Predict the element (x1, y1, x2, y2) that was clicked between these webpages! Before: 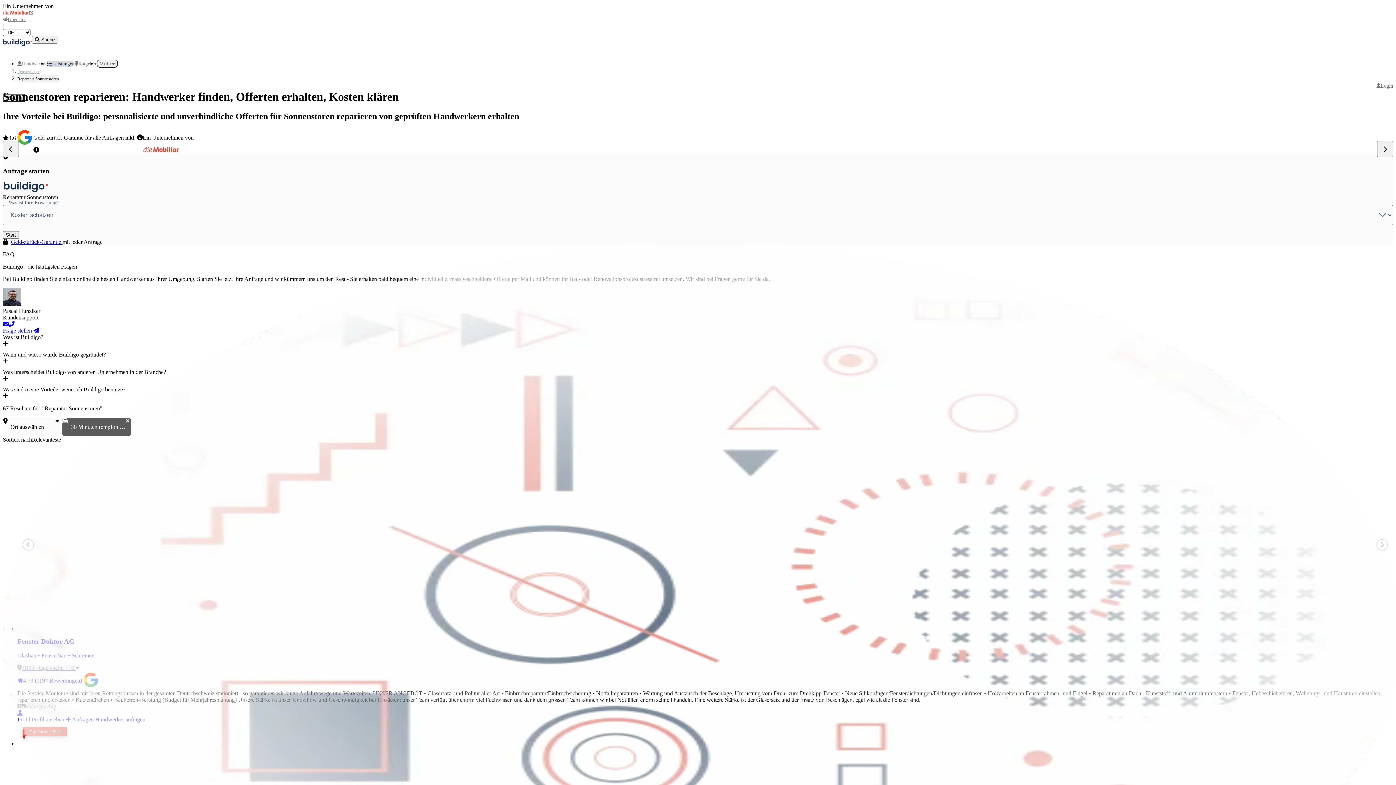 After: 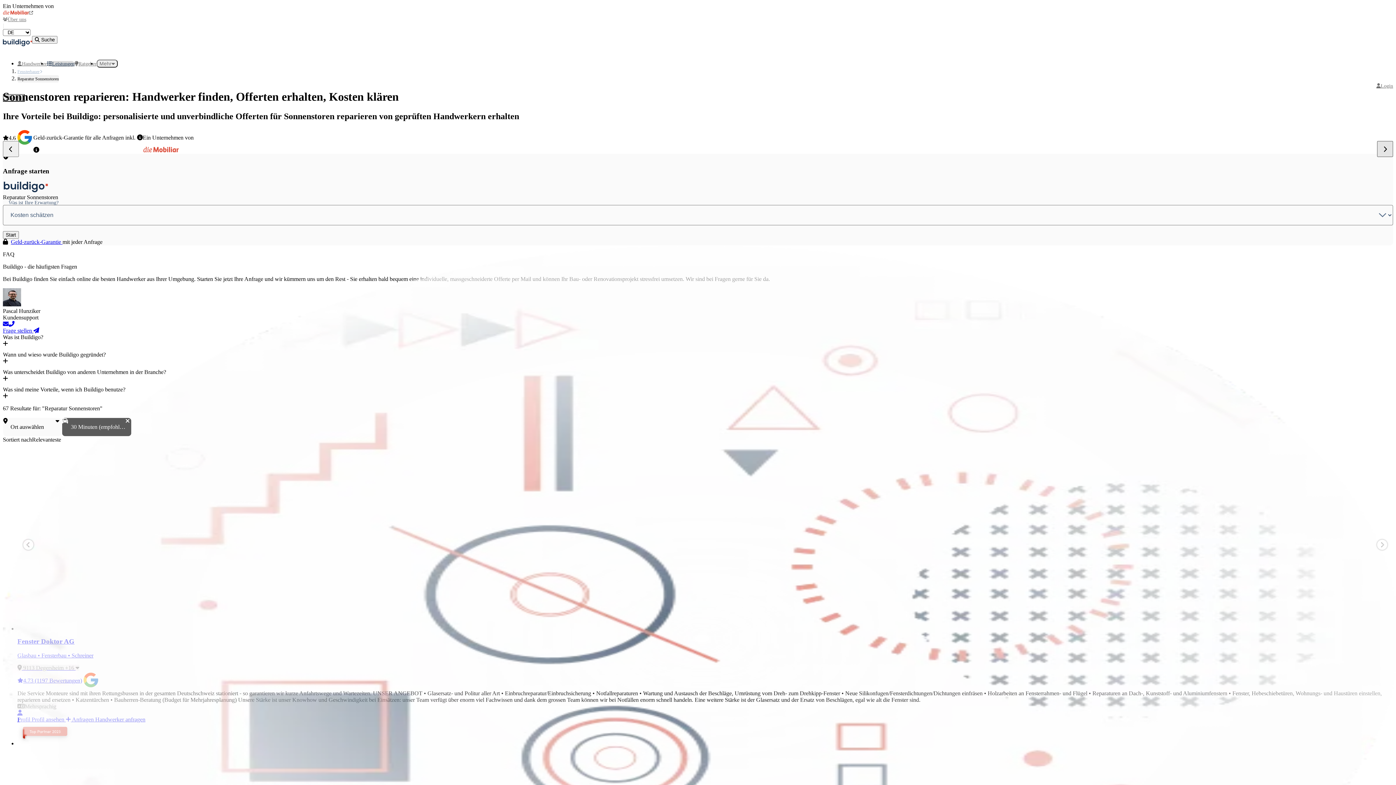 Action: bbox: (1377, 141, 1393, 157) label: Weiter